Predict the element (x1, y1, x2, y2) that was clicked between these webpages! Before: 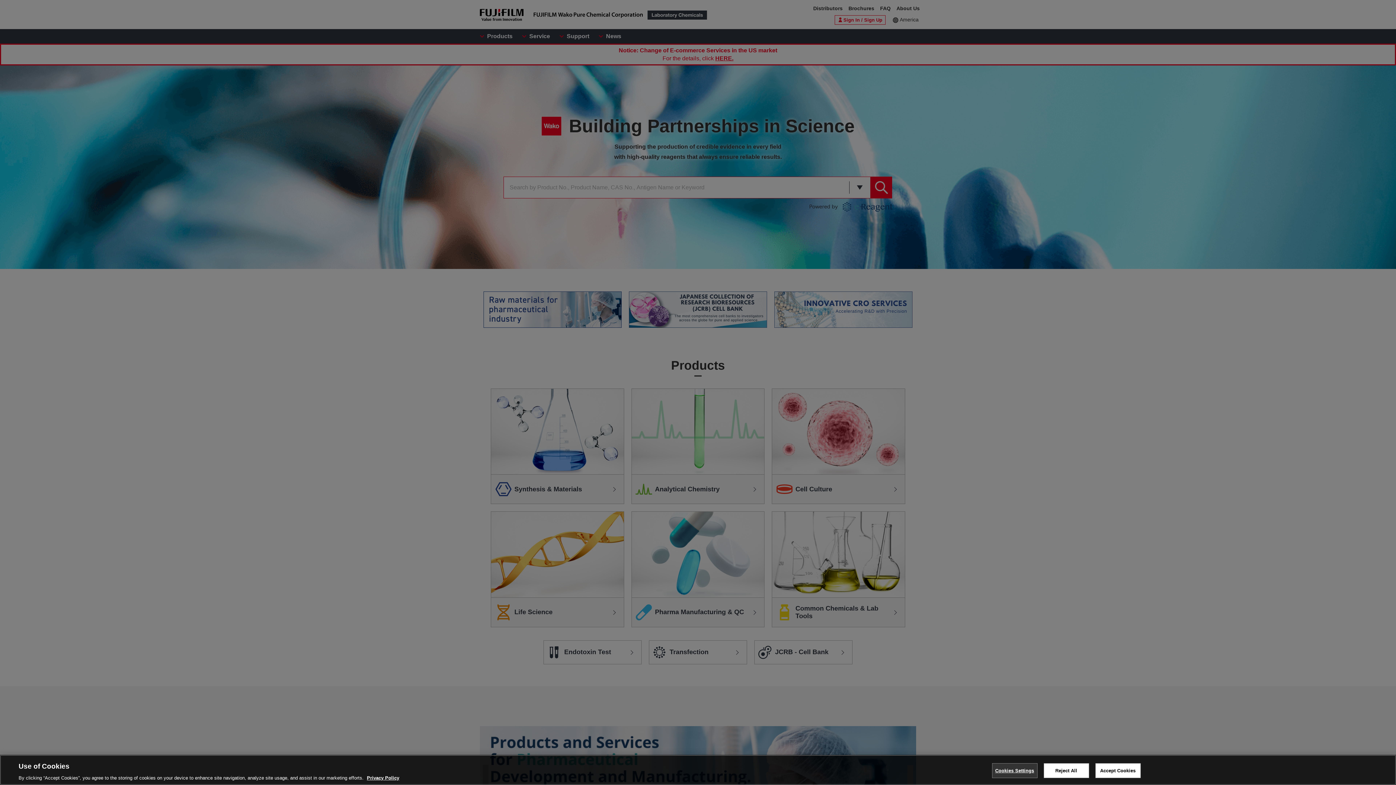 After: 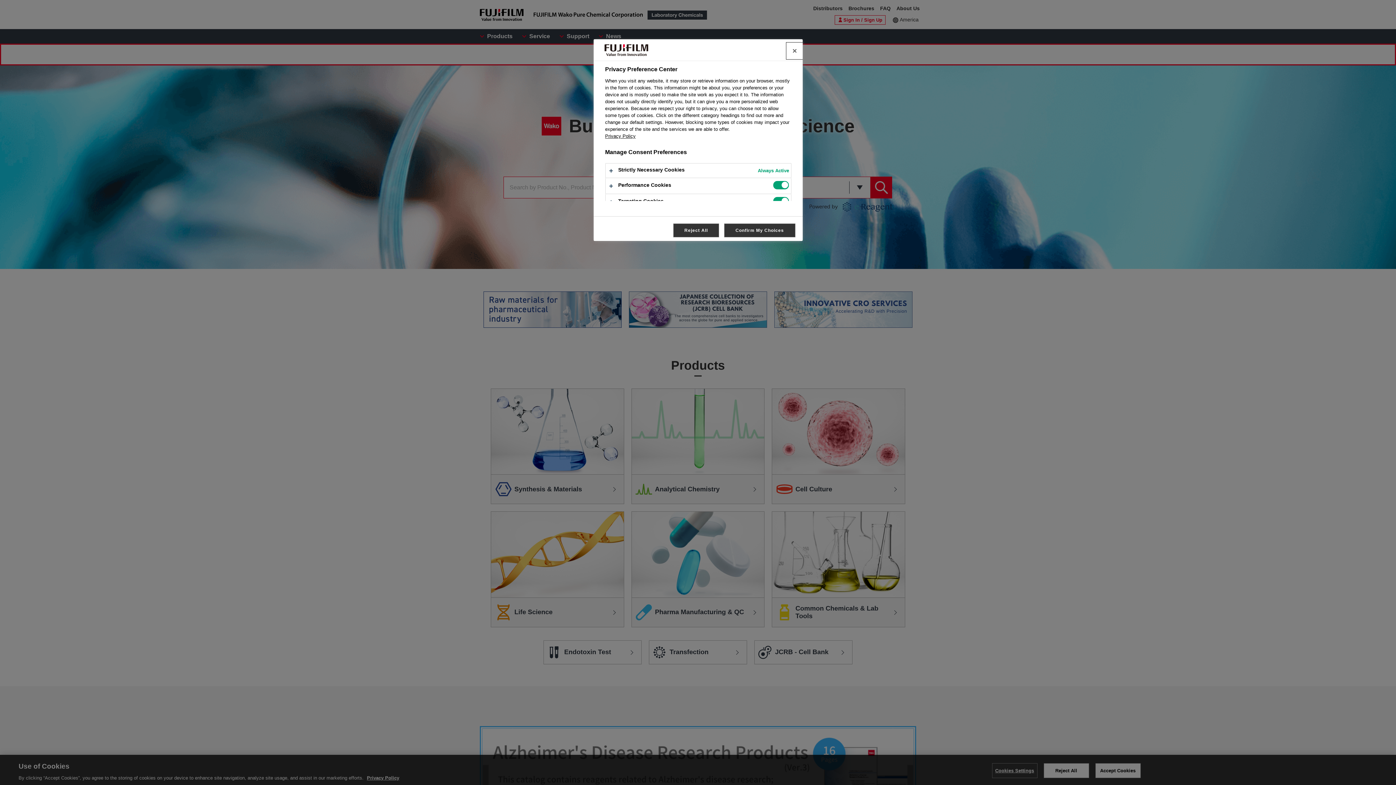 Action: label: Cookies Settings bbox: (992, 763, 1037, 778)